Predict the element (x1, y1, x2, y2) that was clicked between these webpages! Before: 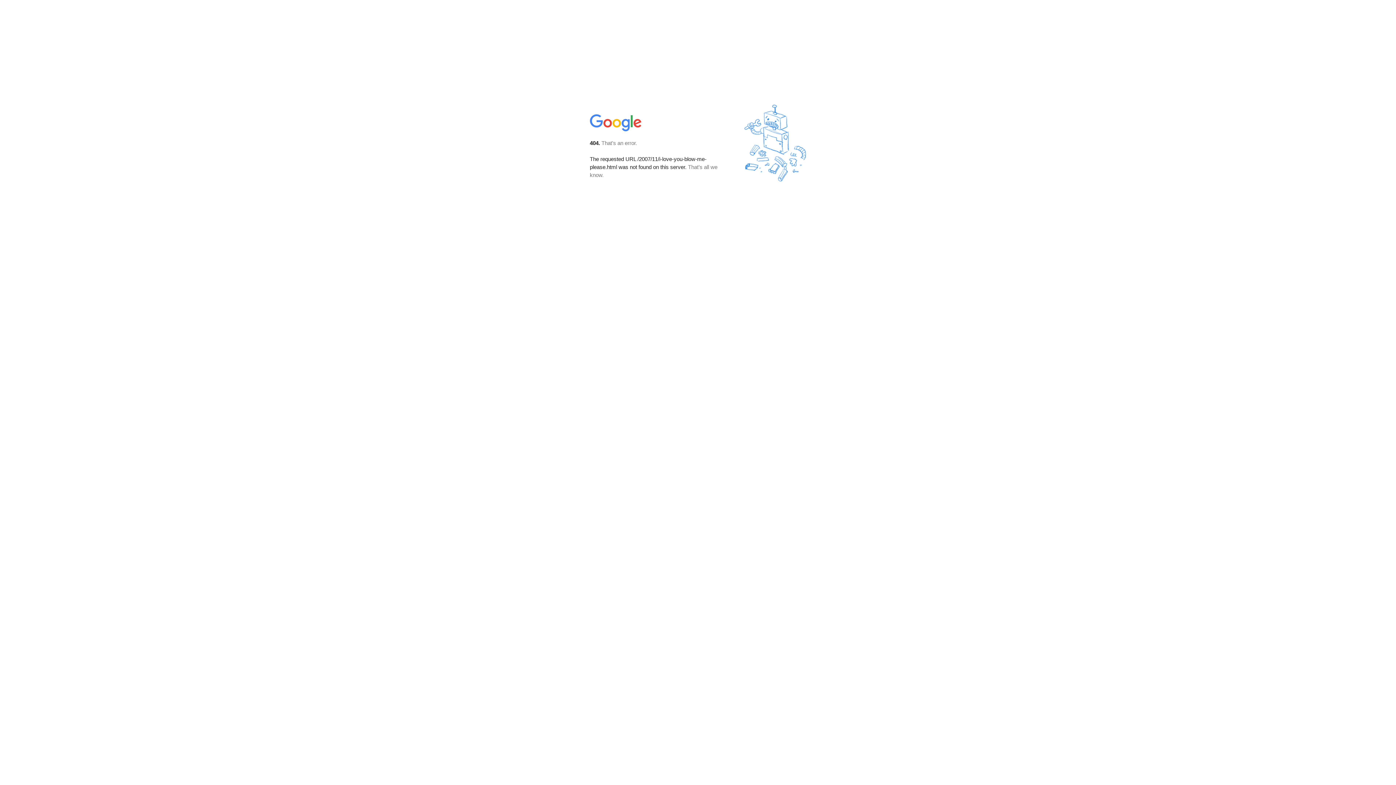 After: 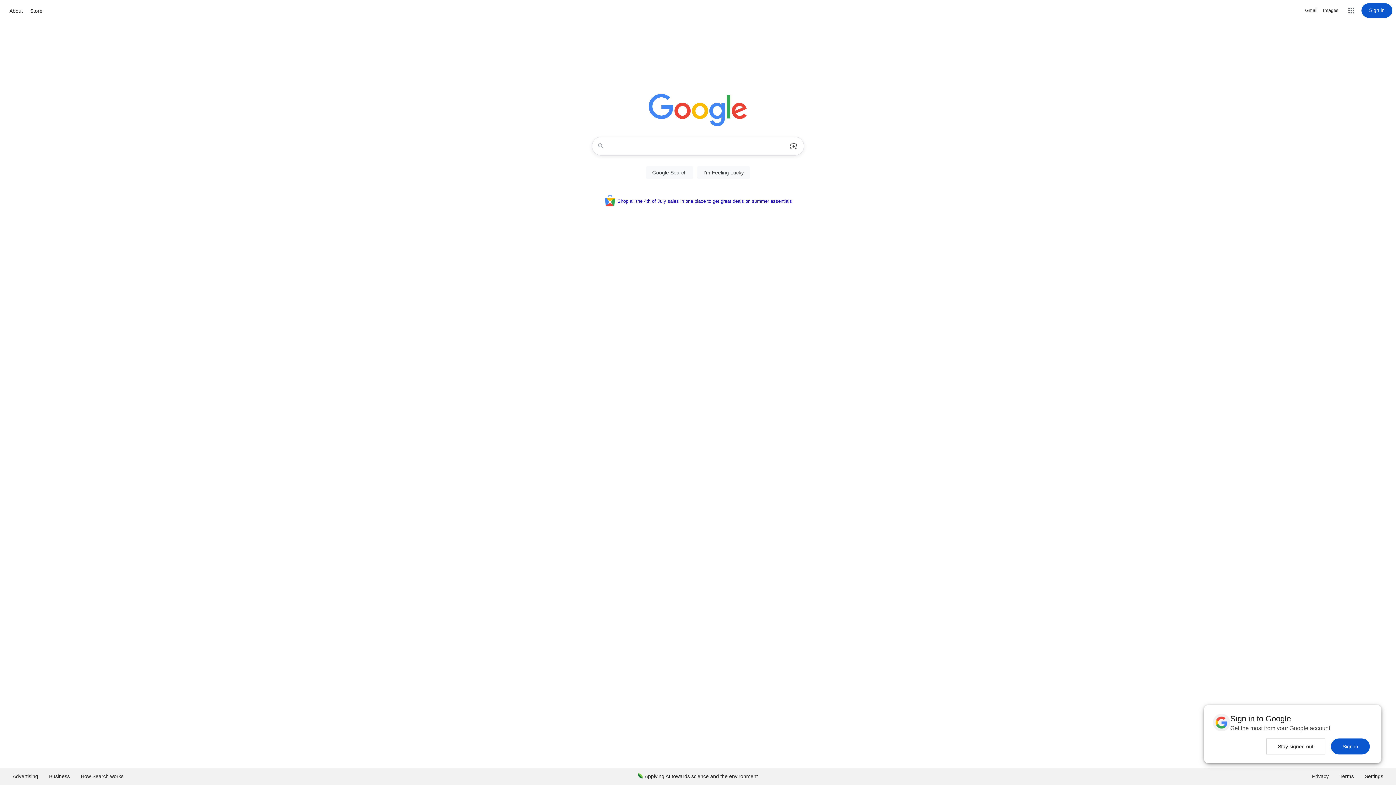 Action: bbox: (590, 127, 642, 134)